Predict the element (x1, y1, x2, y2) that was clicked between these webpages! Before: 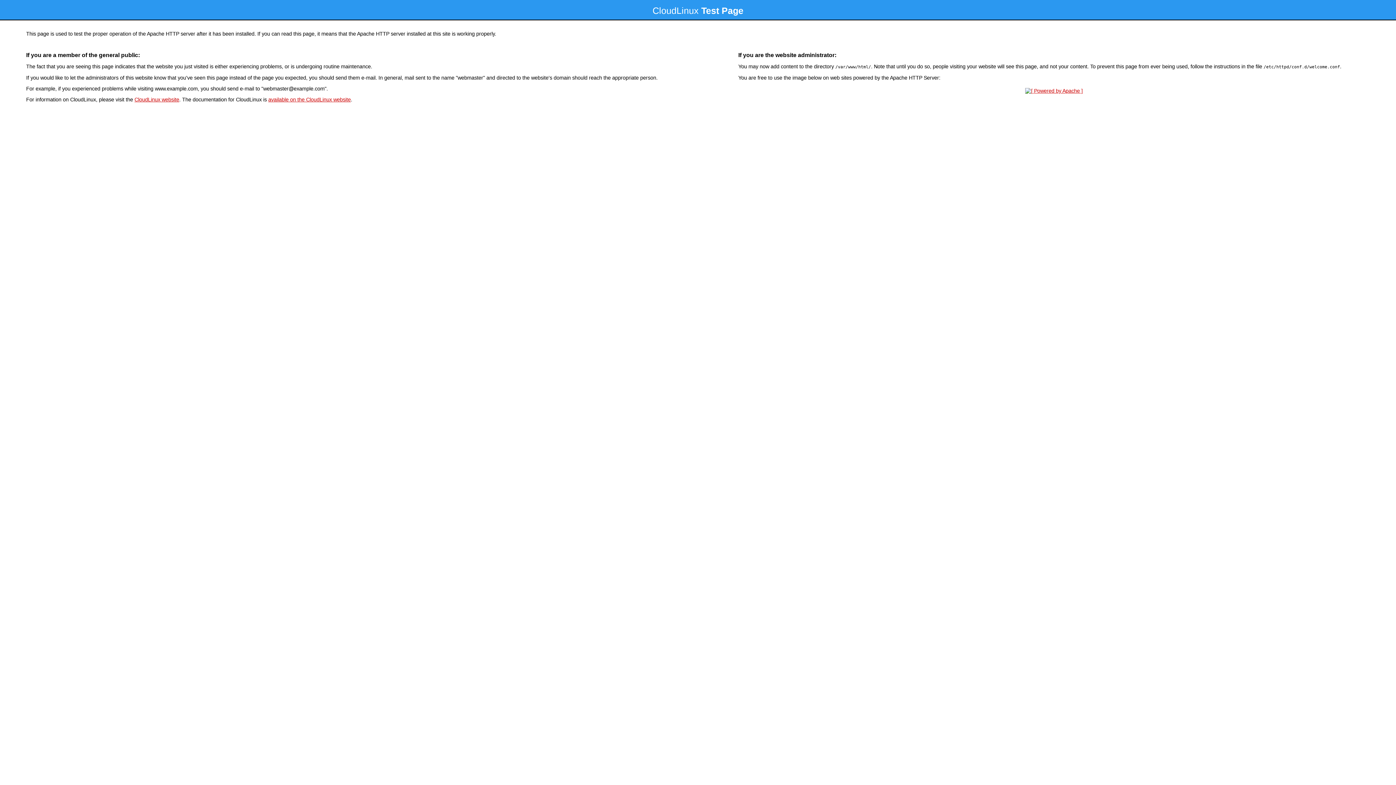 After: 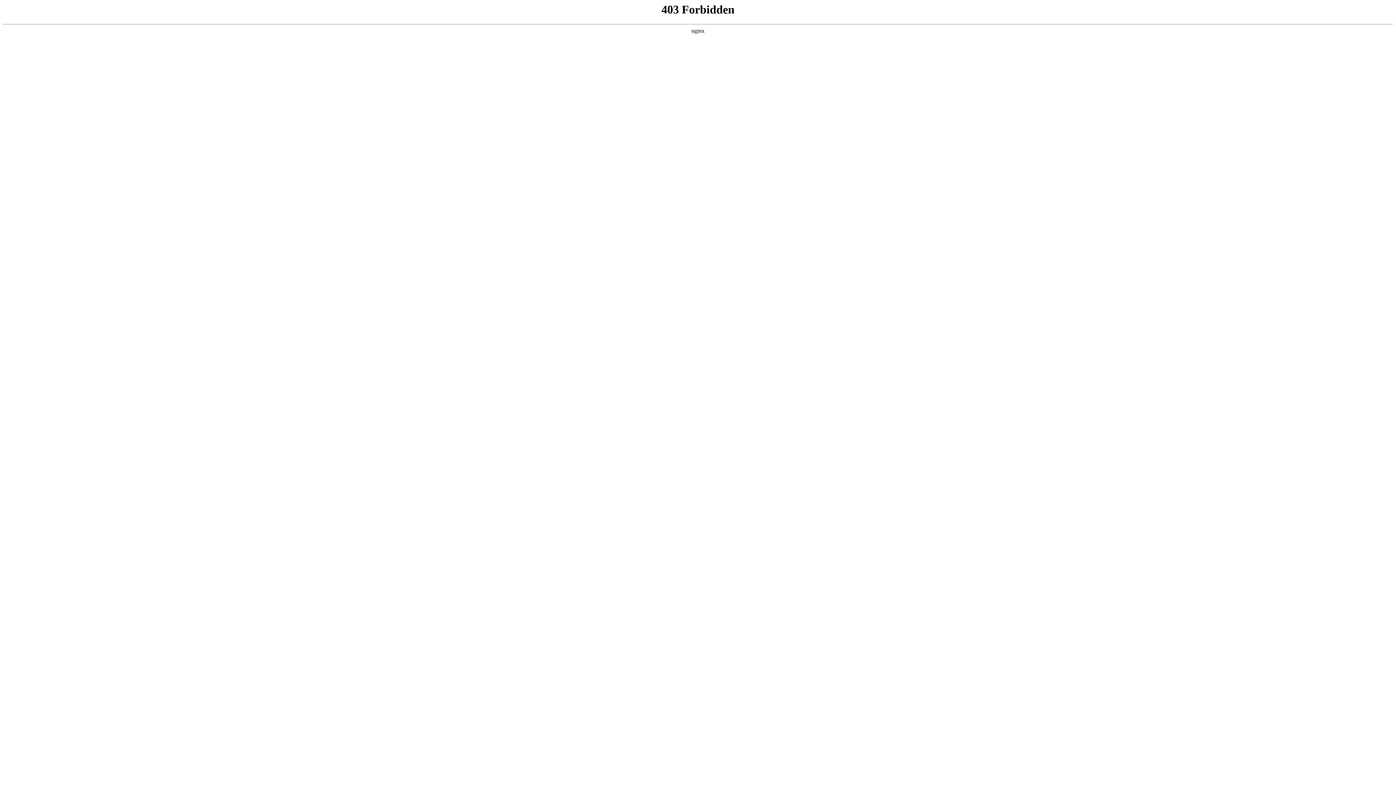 Action: bbox: (134, 96, 179, 102) label: CloudLinux website